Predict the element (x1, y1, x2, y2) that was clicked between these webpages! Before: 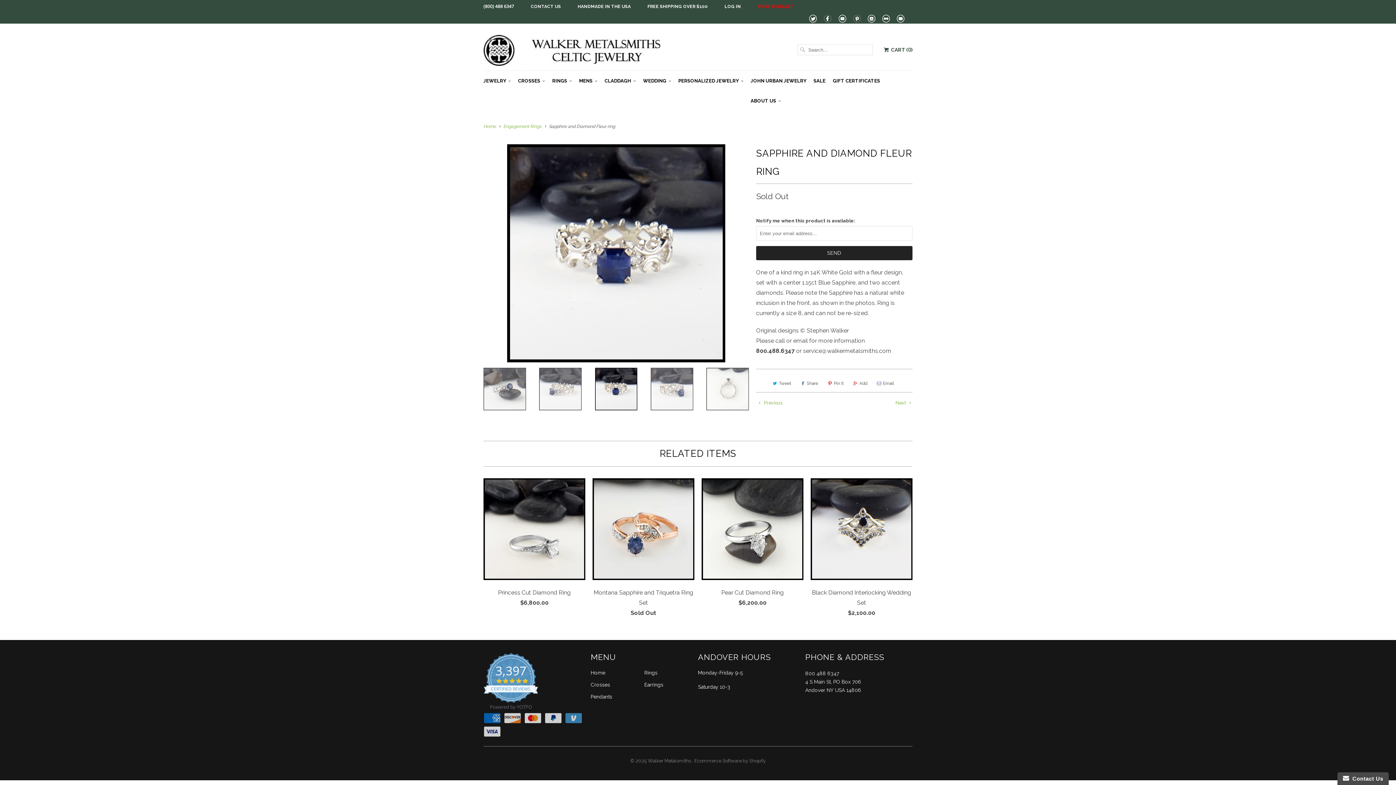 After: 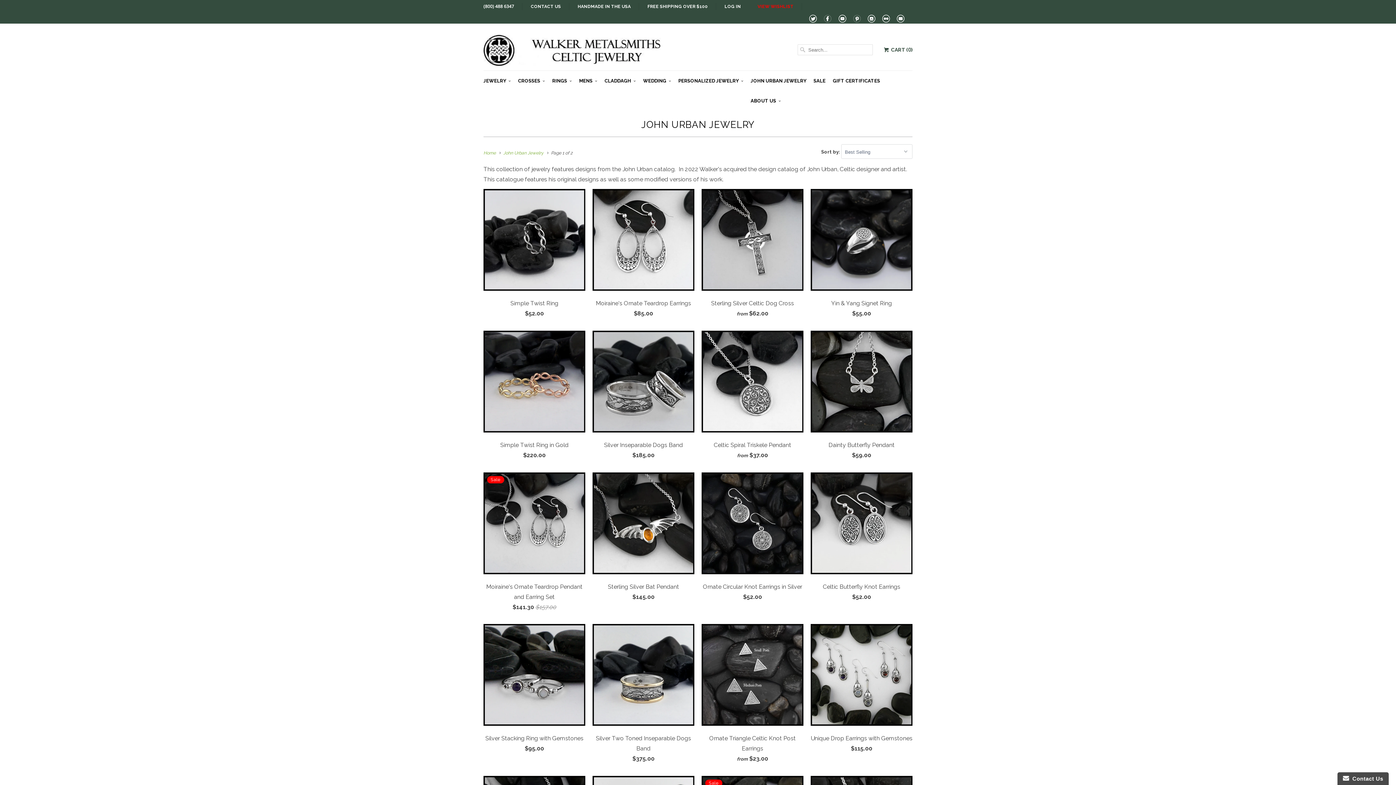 Action: bbox: (750, 70, 806, 90) label: JOHN URBAN JEWELRY